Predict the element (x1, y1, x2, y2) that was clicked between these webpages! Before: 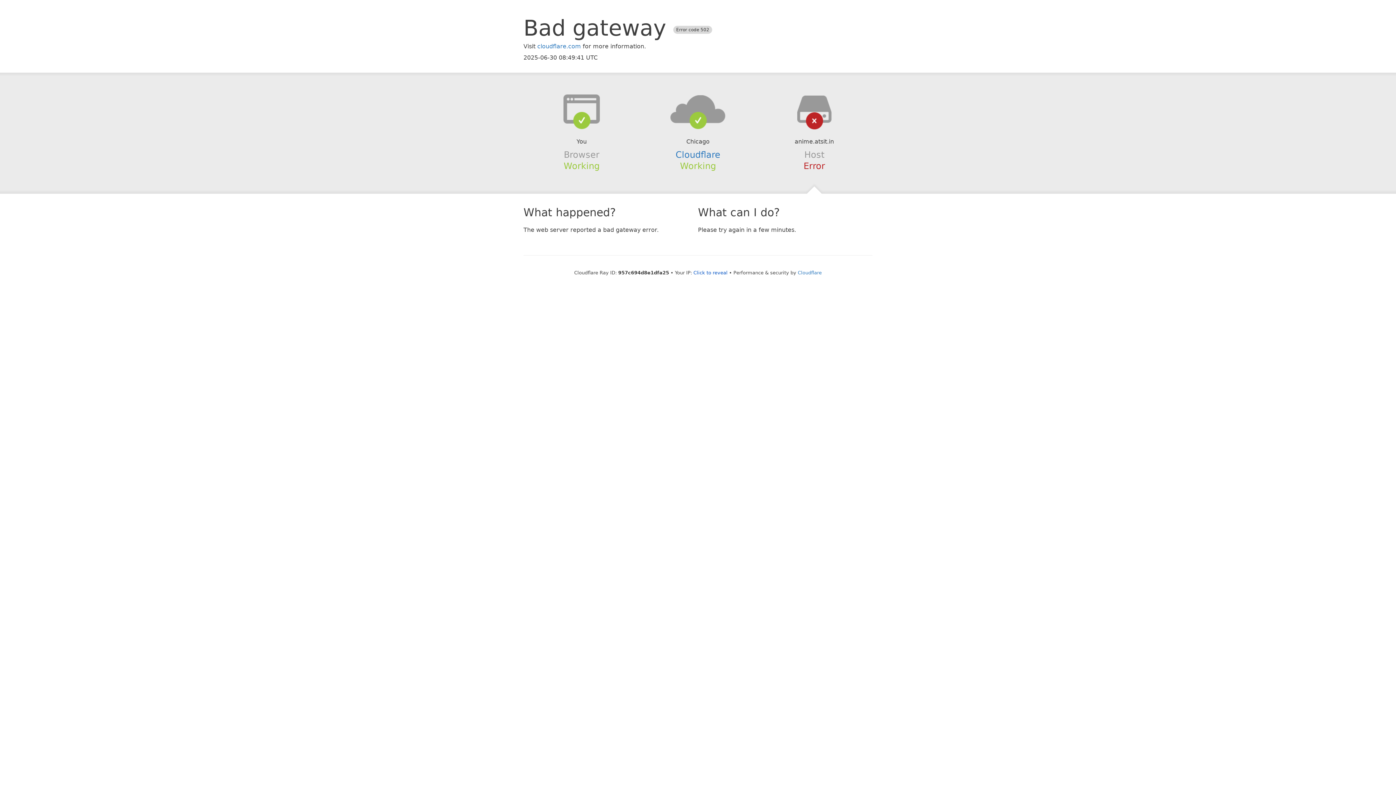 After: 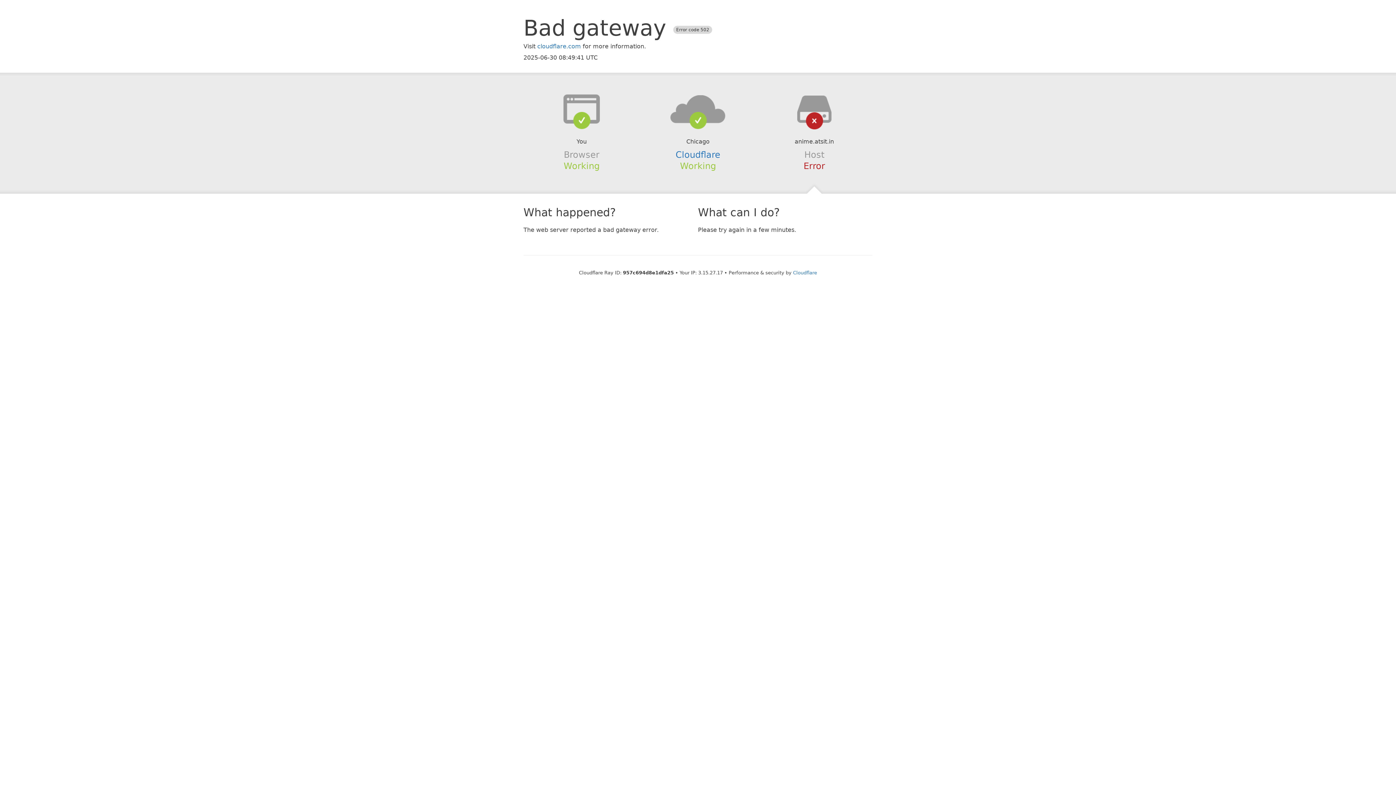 Action: label: Click to reveal bbox: (693, 270, 727, 275)